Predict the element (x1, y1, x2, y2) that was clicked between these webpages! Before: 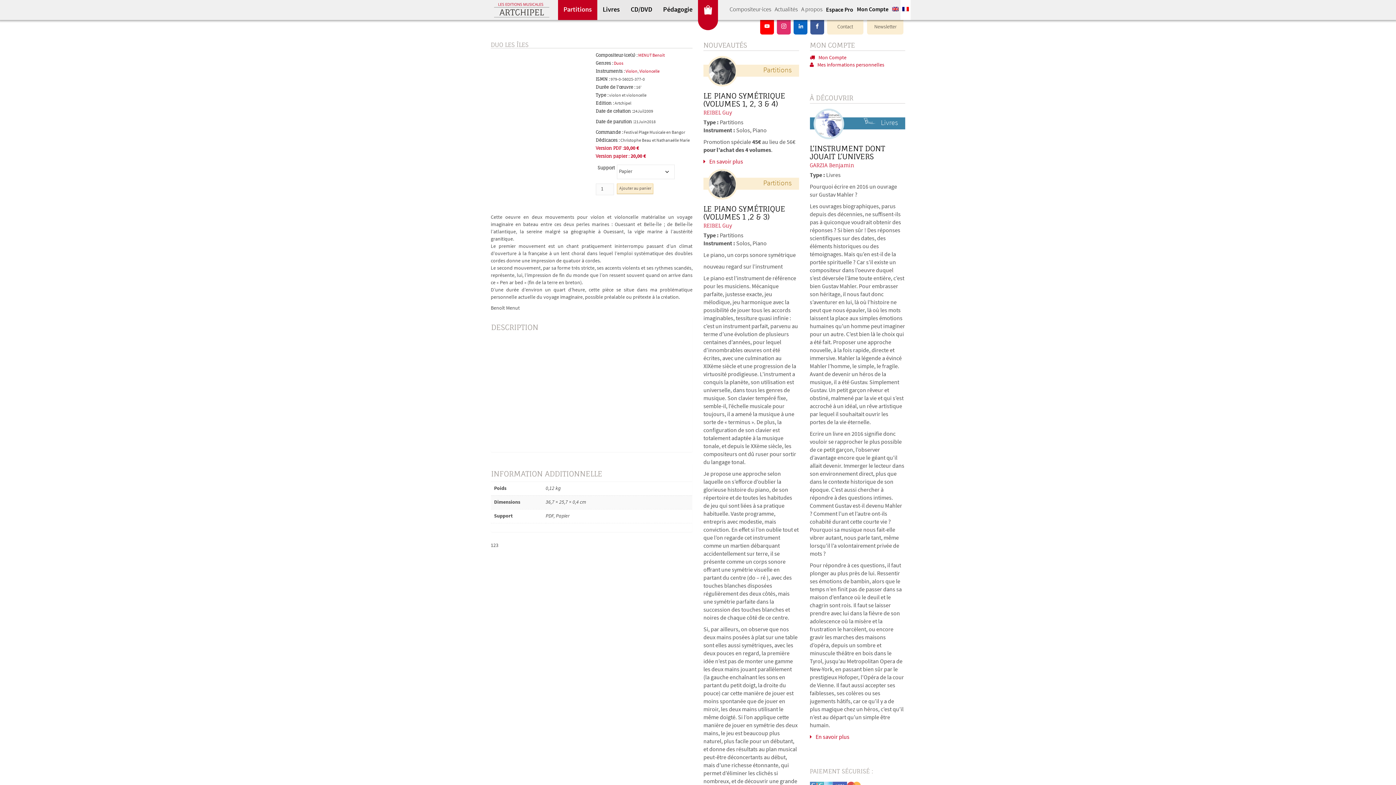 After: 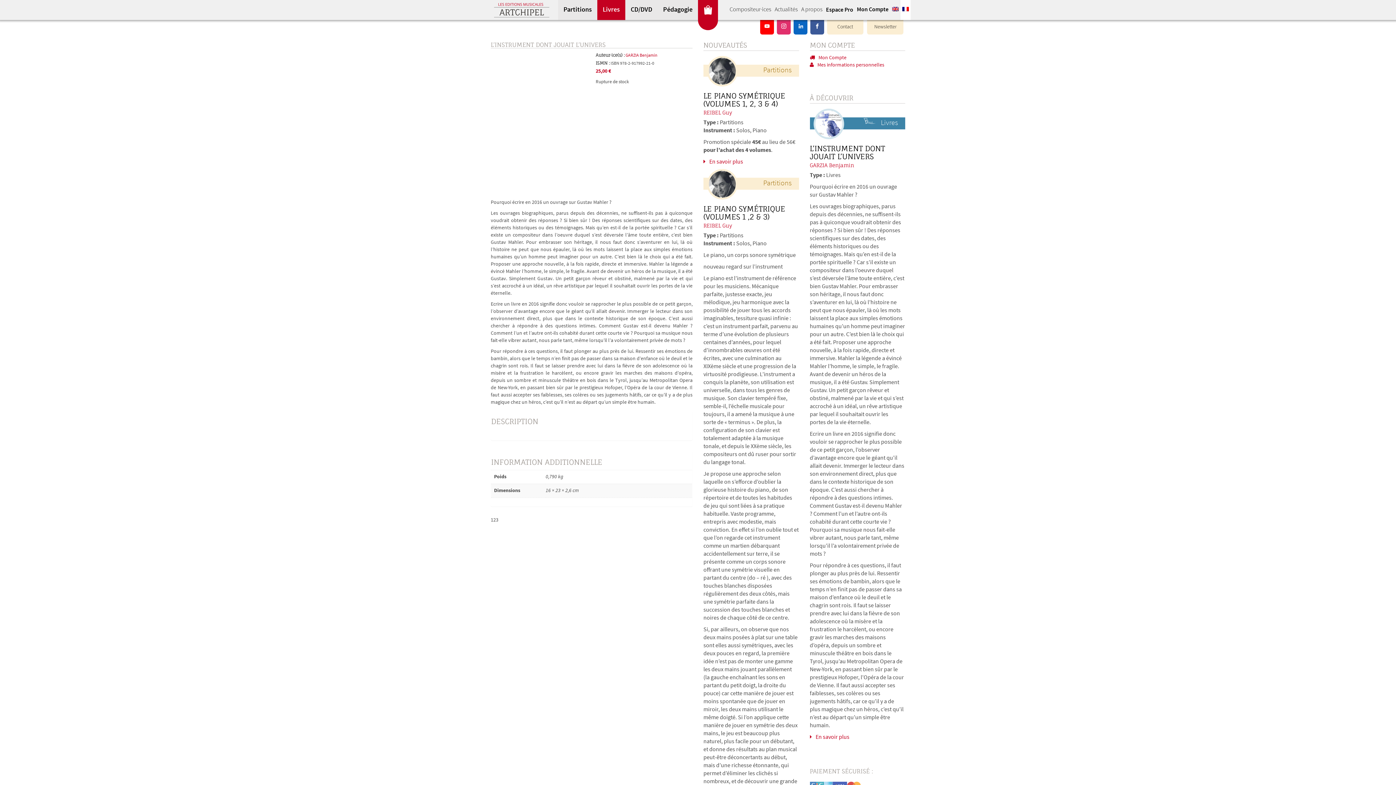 Action: bbox: (810, 144, 905, 160) label: L’INSTRUMENT DONT JOUAIT L’UNIVERS